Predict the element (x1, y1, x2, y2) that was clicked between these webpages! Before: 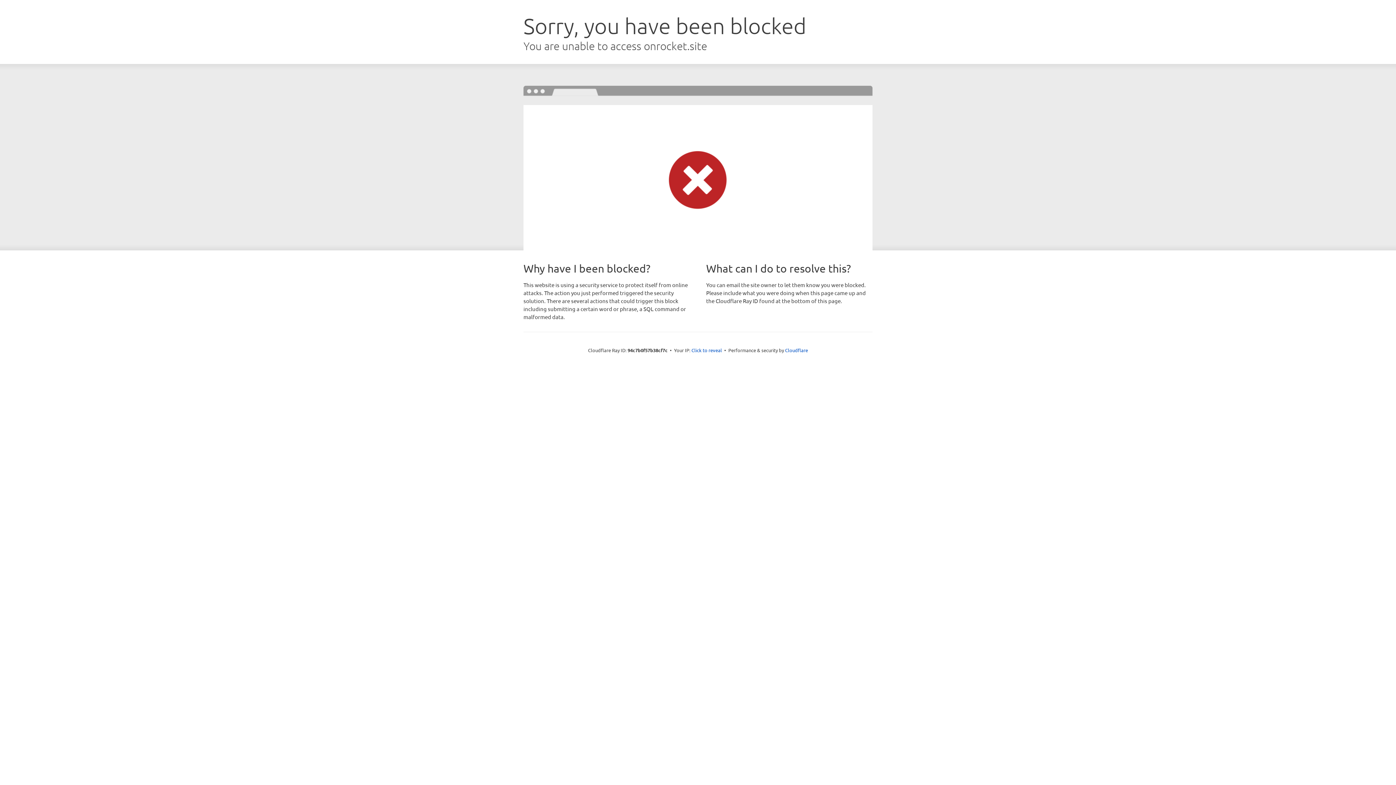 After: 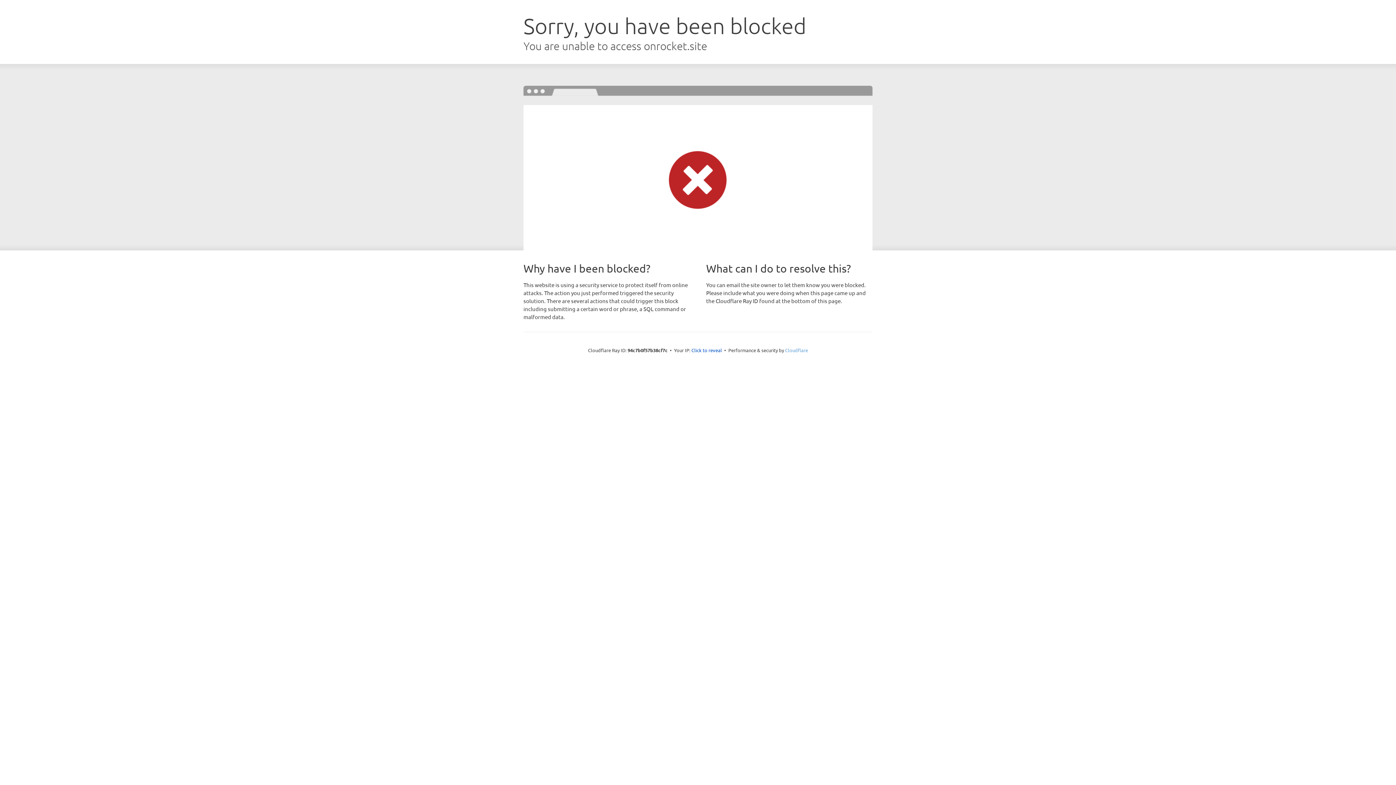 Action: bbox: (785, 347, 808, 353) label: Cloudflare